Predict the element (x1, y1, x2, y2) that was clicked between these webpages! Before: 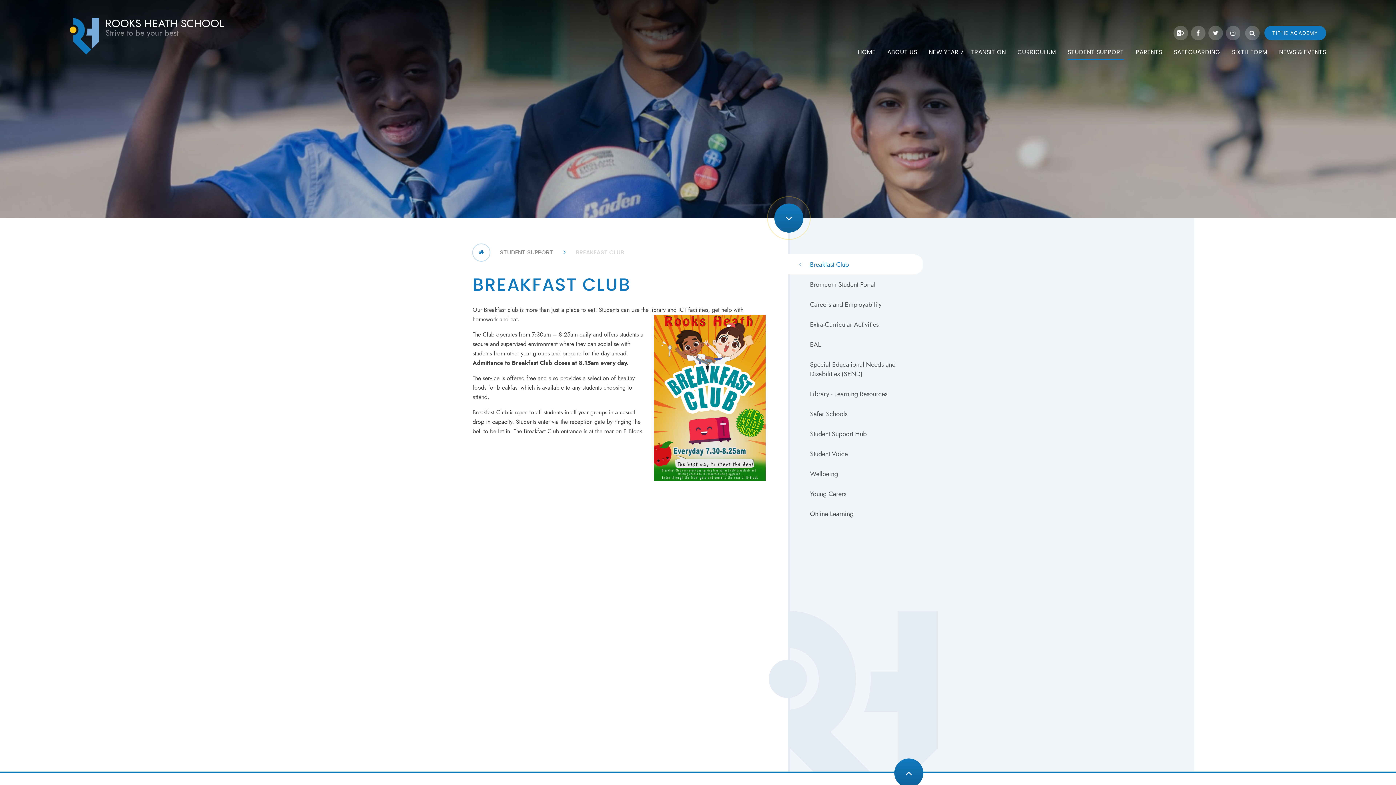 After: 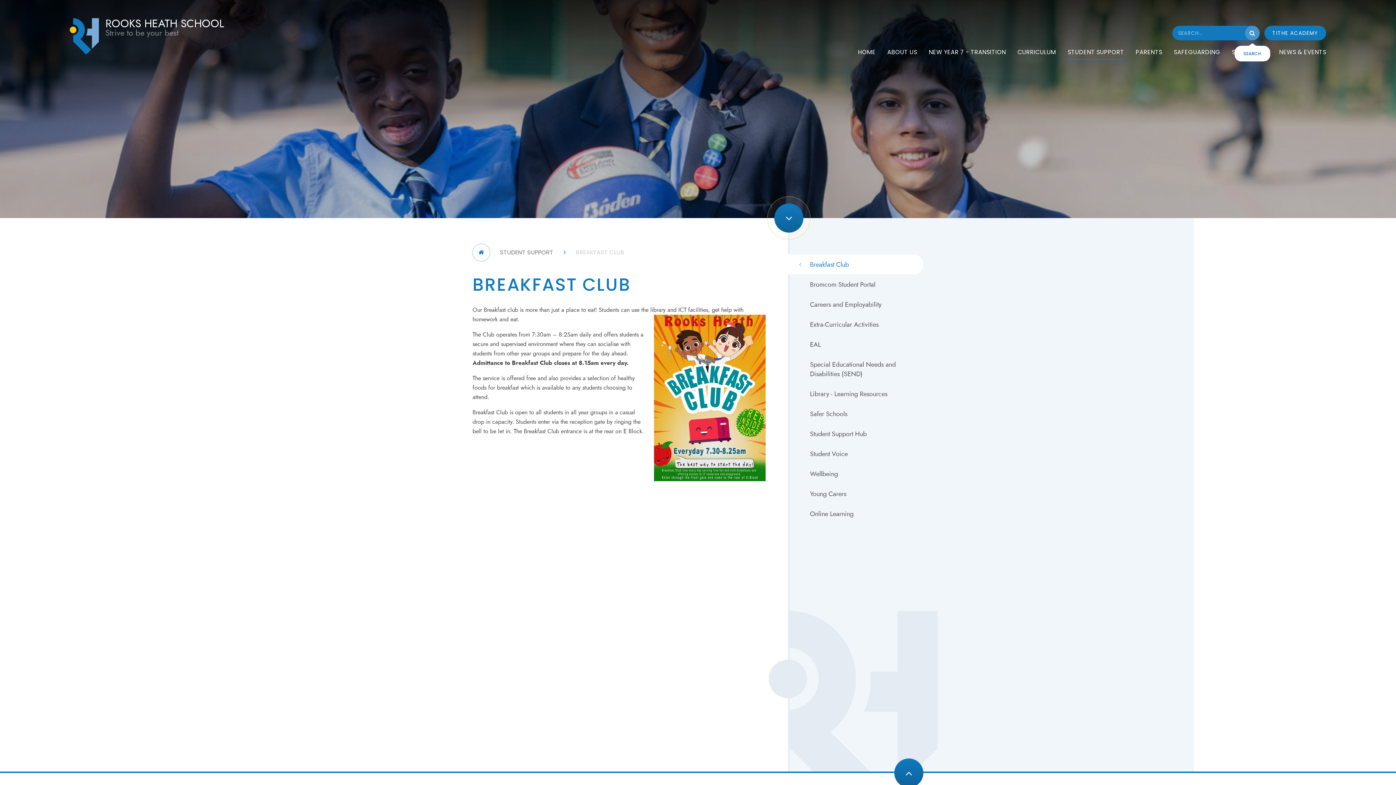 Action: bbox: (1245, 25, 1259, 40) label: SEARCH